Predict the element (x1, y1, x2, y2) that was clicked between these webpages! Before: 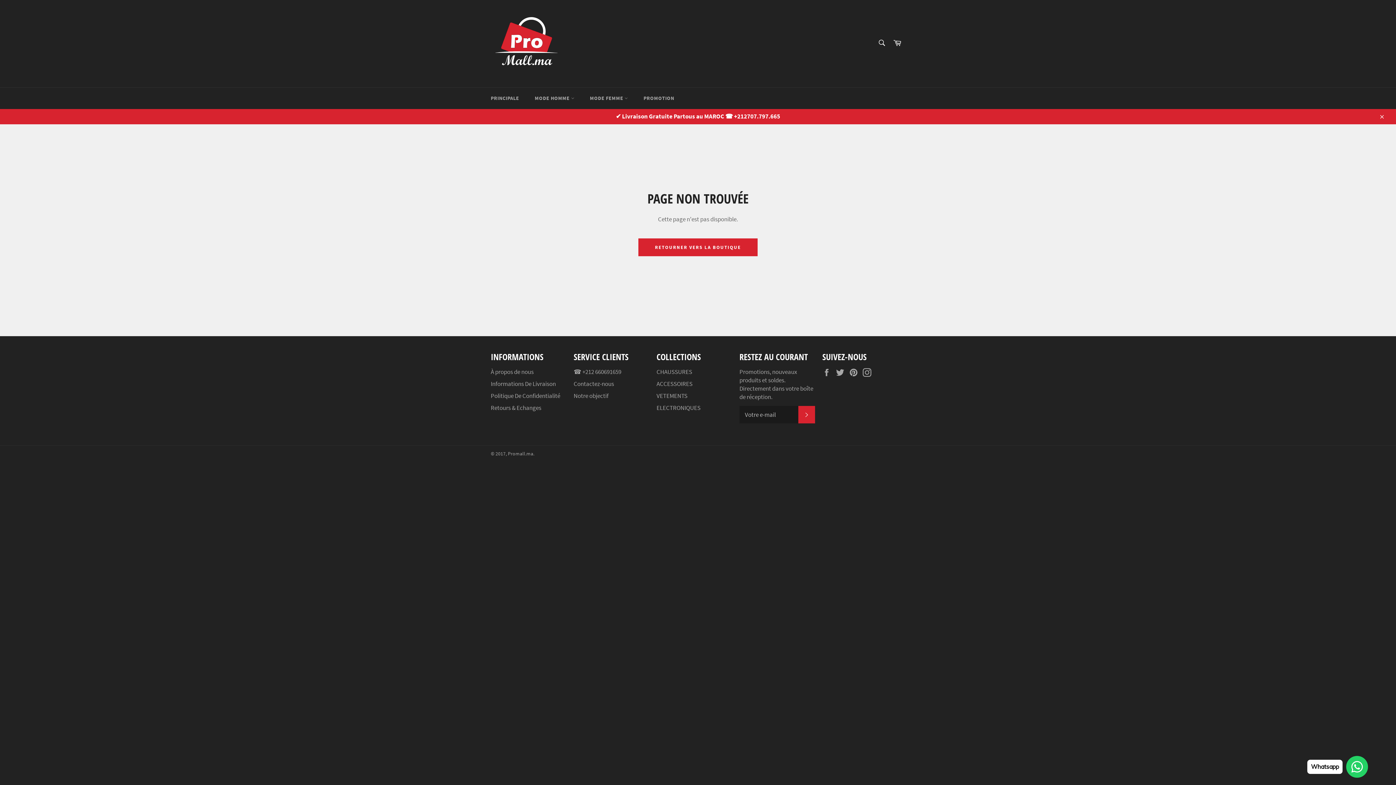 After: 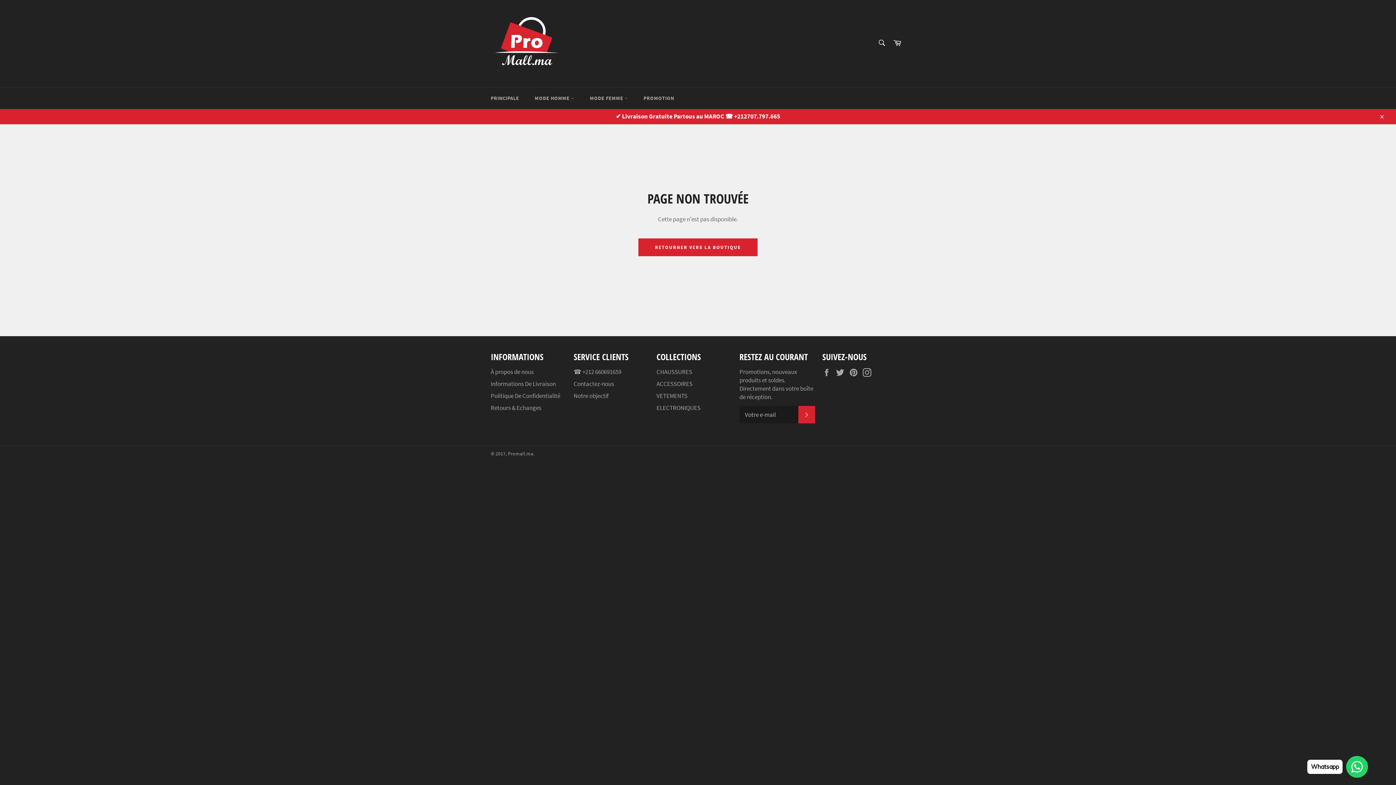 Action: bbox: (656, 380, 692, 388) label: ACCESSOIRES